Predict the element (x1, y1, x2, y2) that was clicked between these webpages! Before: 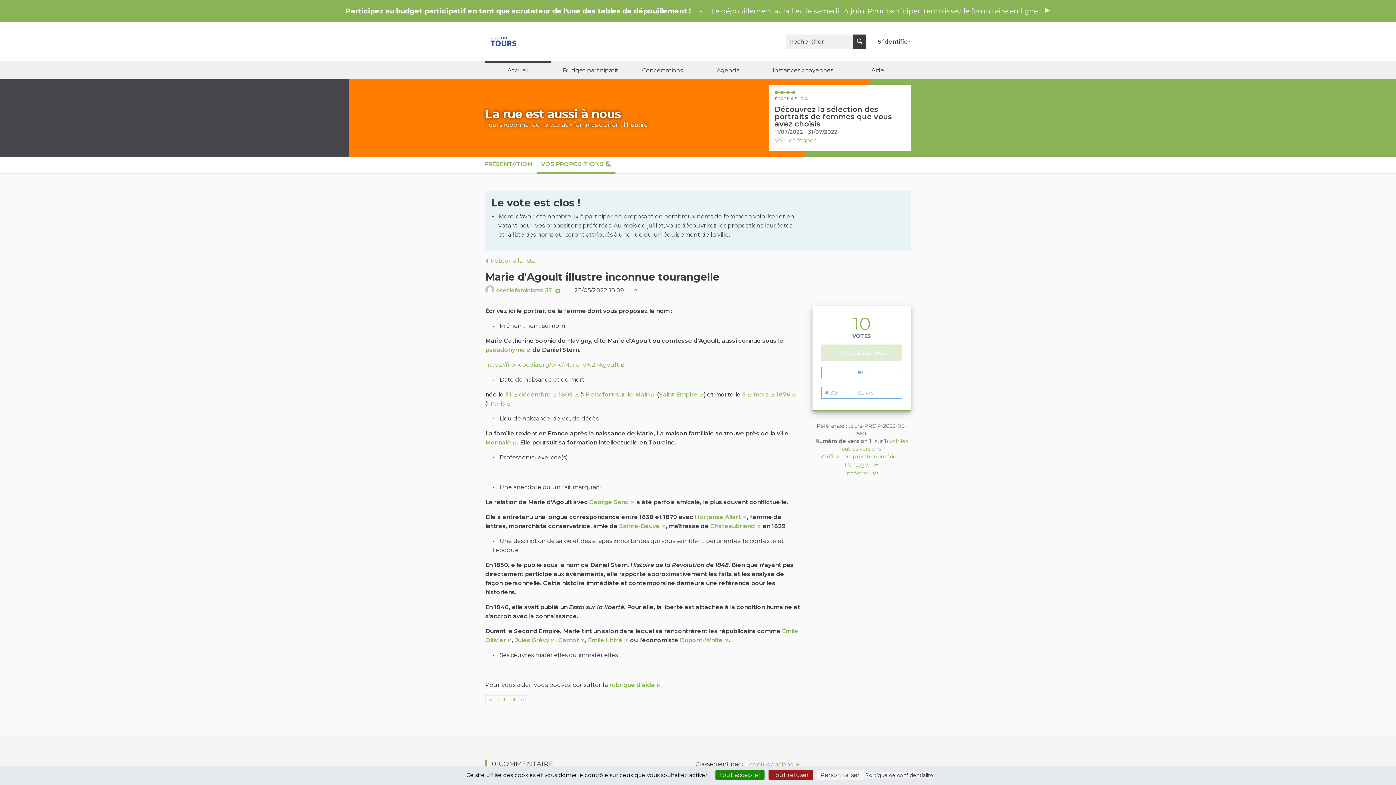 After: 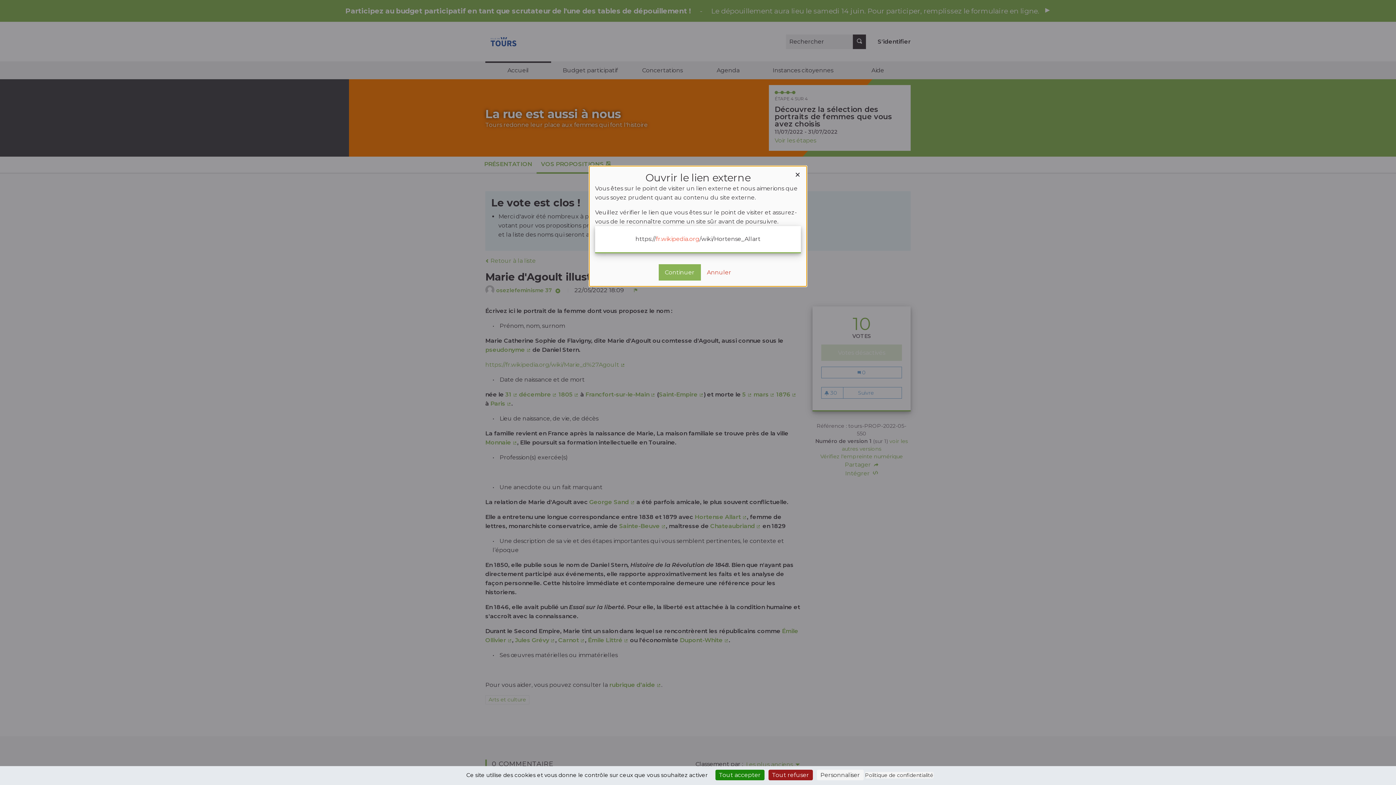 Action: label: Hortense Allart 
(Lien externe) bbox: (694, 513, 747, 520)